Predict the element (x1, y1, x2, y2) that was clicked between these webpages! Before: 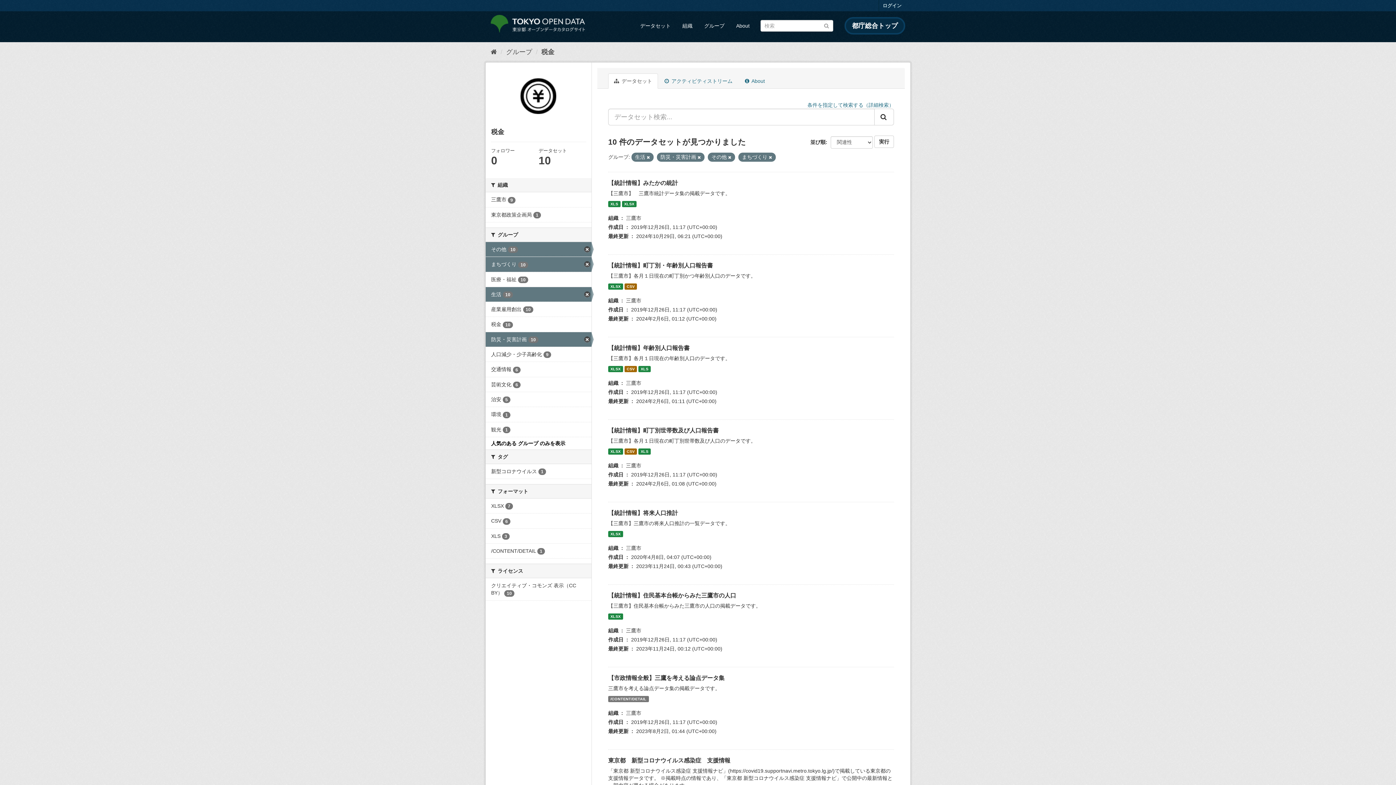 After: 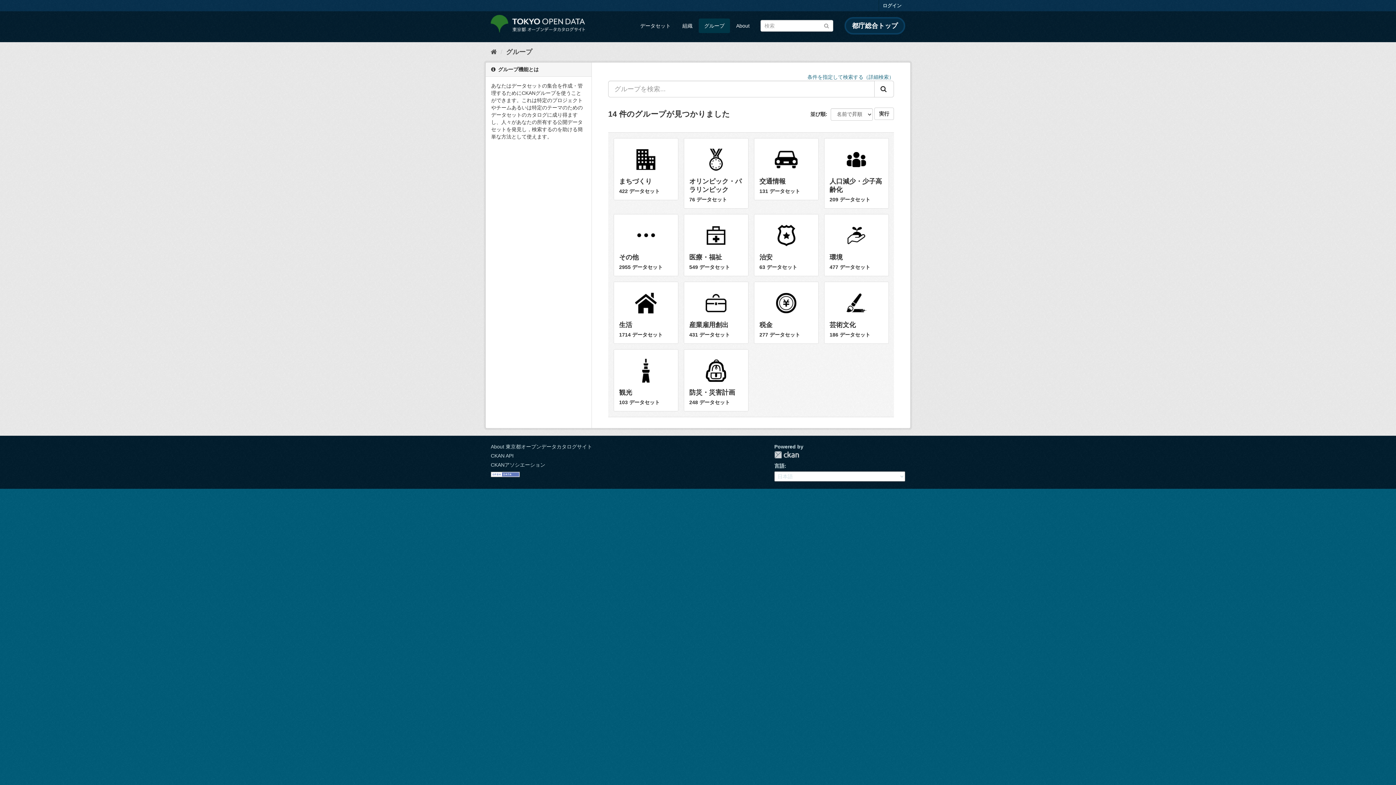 Action: bbox: (698, 18, 730, 33) label: グループ